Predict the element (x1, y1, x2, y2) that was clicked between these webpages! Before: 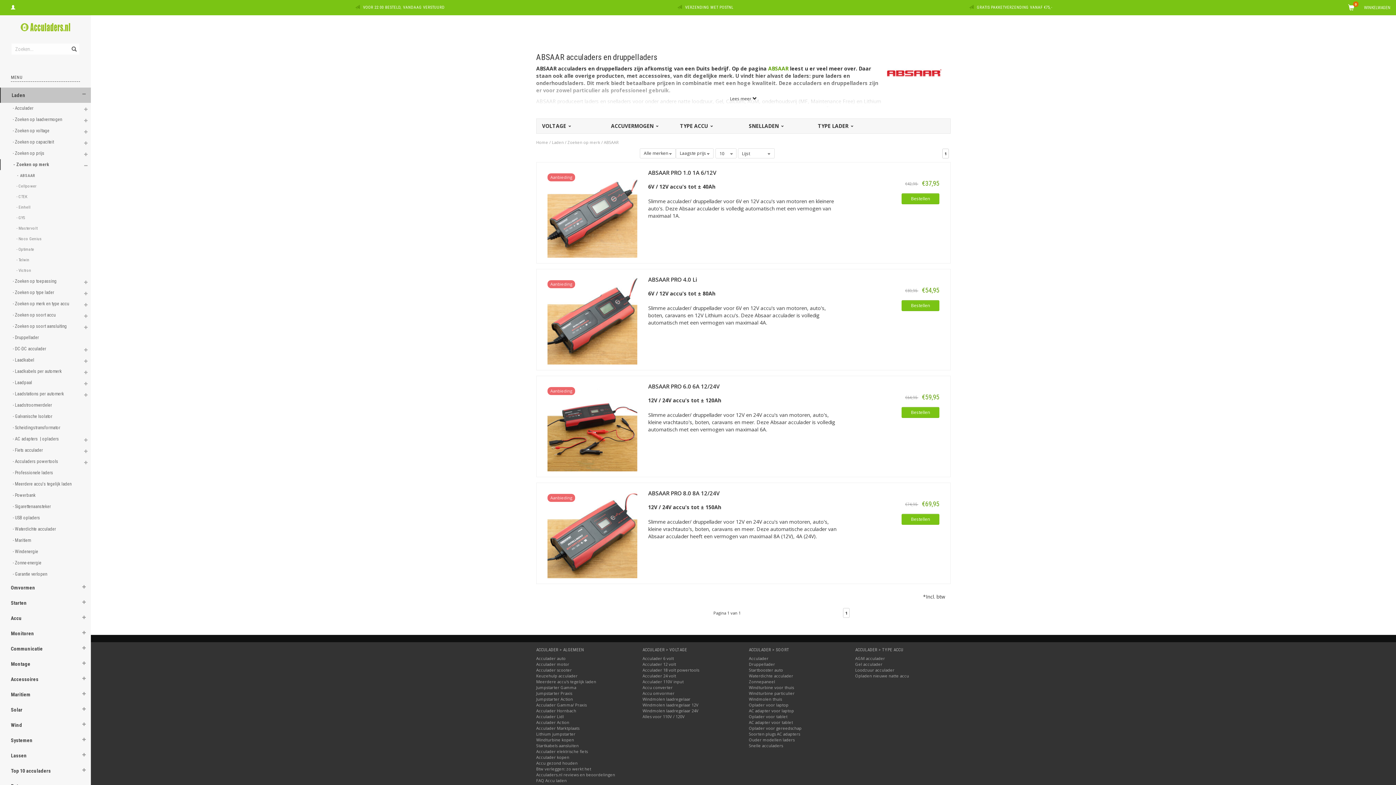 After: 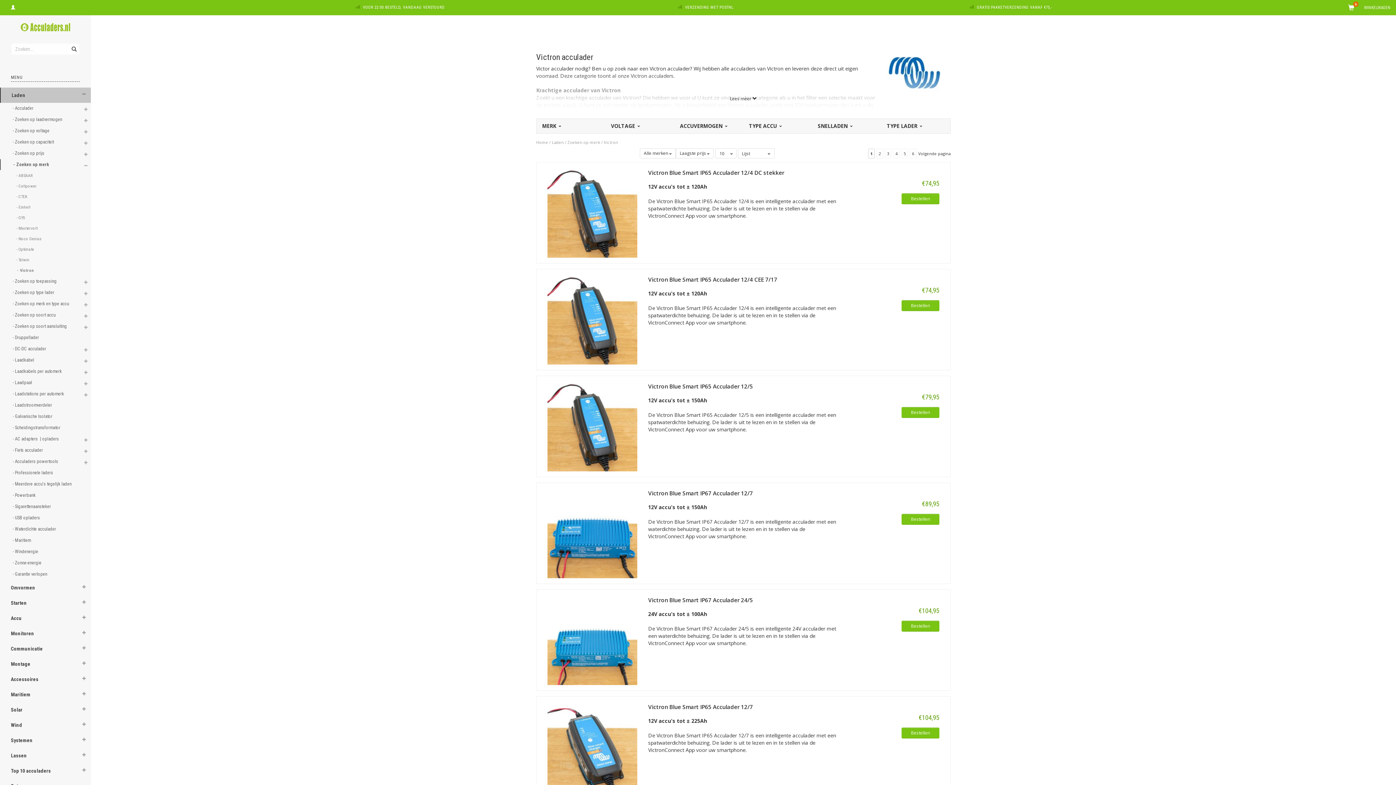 Action: bbox: (-5, 265, 93, 275) label: - Victron 